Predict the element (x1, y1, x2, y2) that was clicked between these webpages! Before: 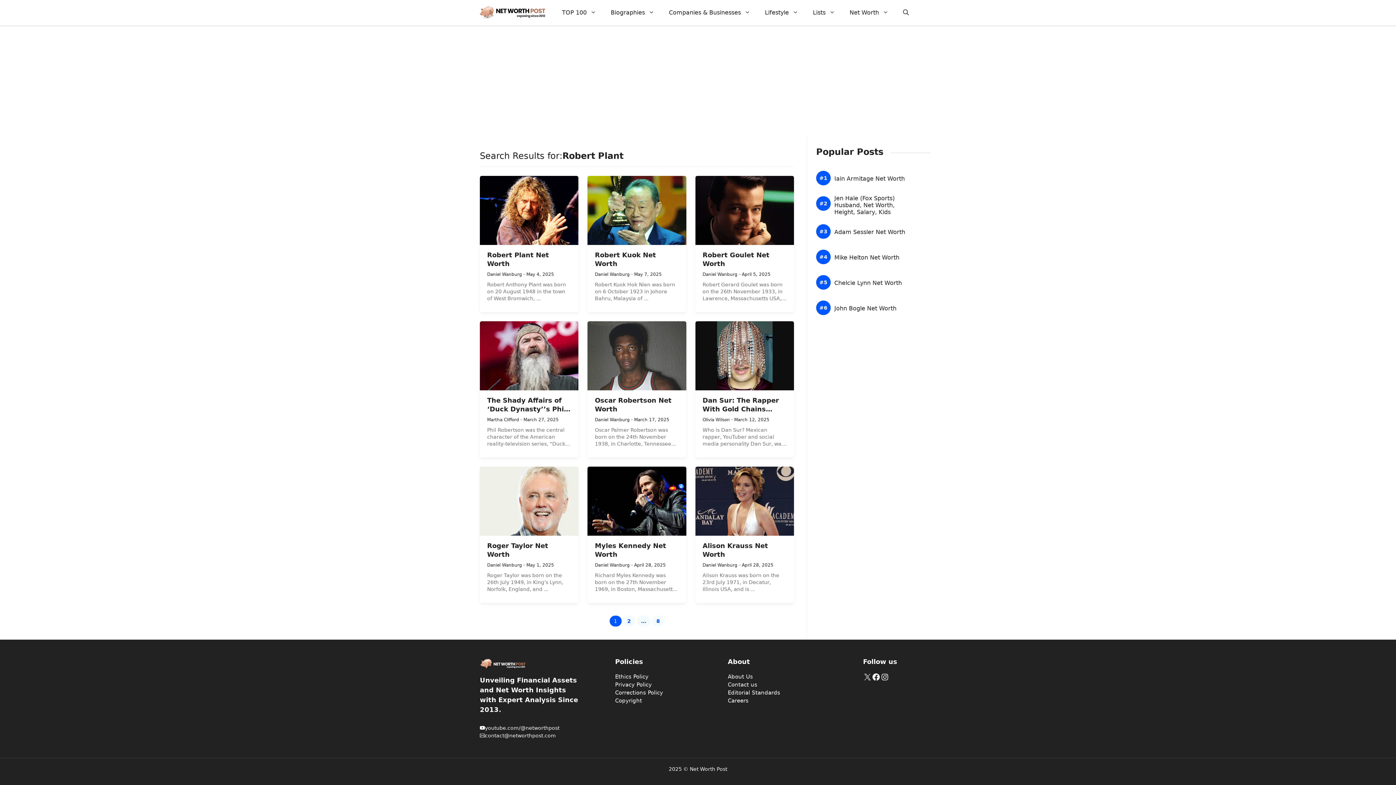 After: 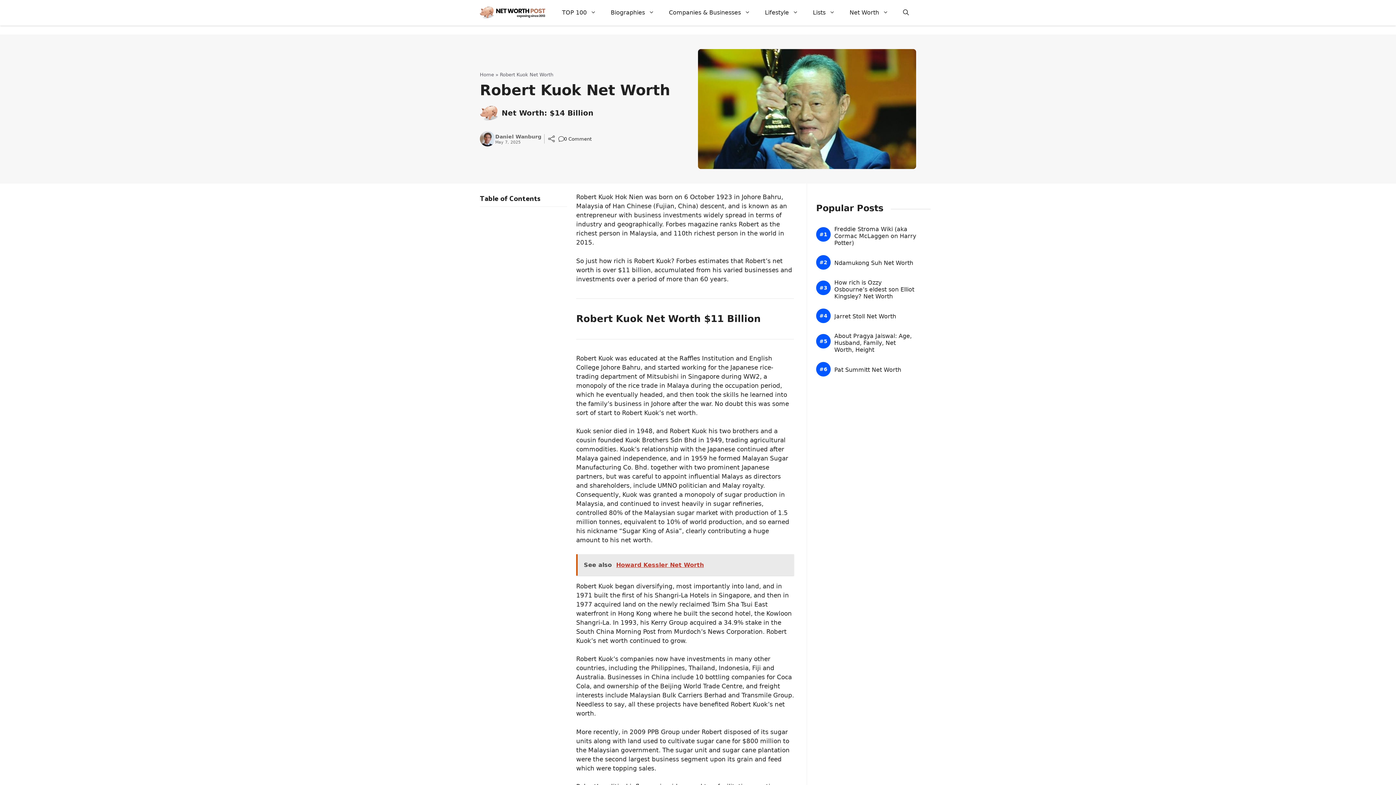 Action: bbox: (587, 176, 686, 245)